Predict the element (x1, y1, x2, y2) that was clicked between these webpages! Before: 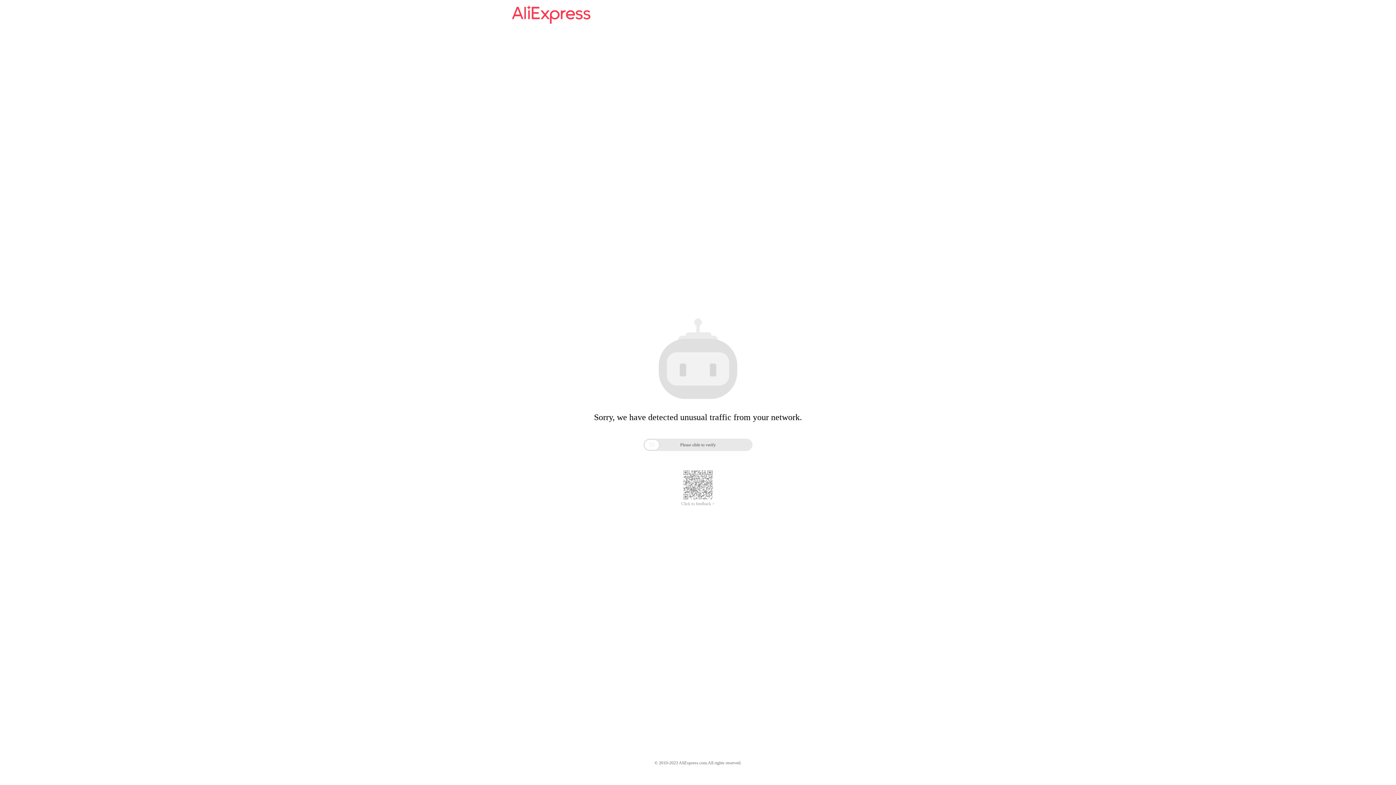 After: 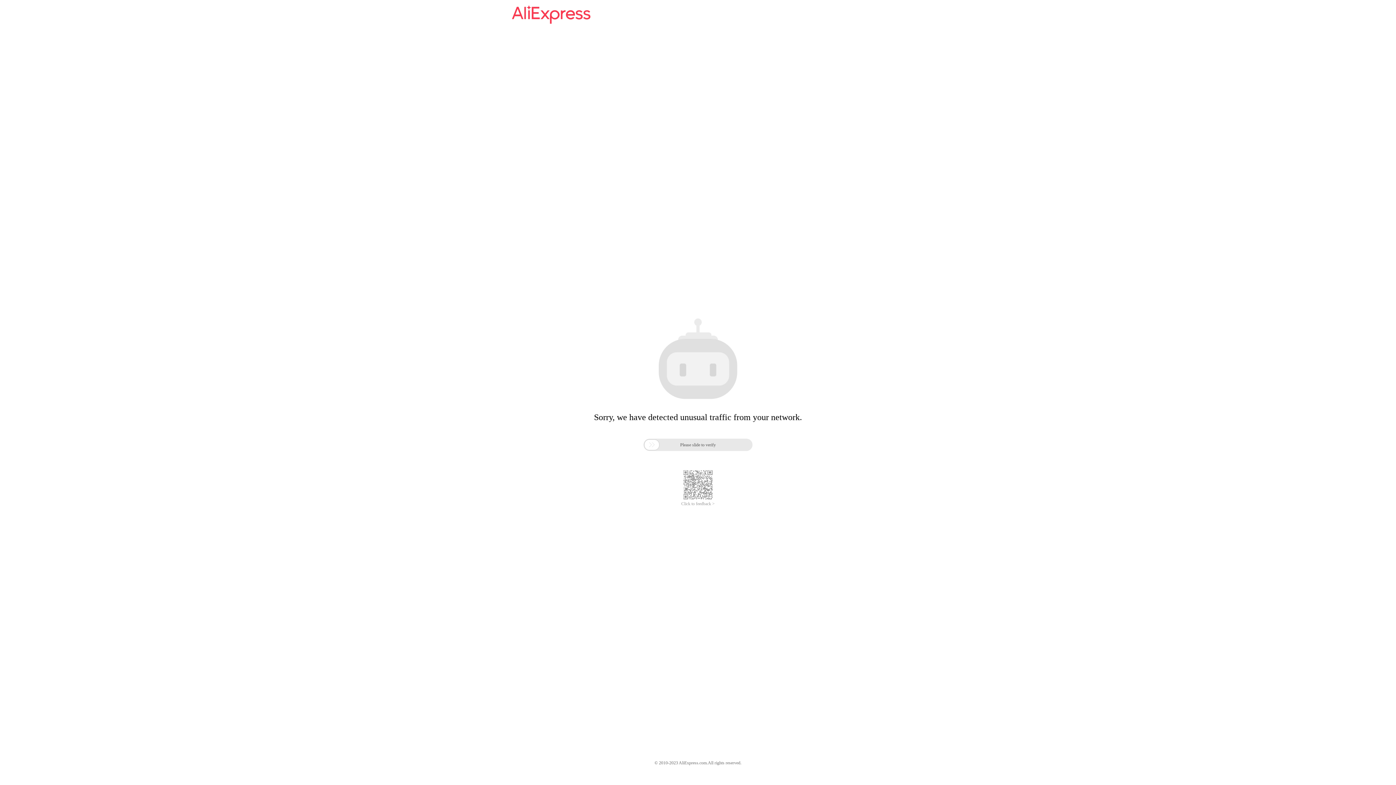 Action: bbox: (512, 16, 590, 25)